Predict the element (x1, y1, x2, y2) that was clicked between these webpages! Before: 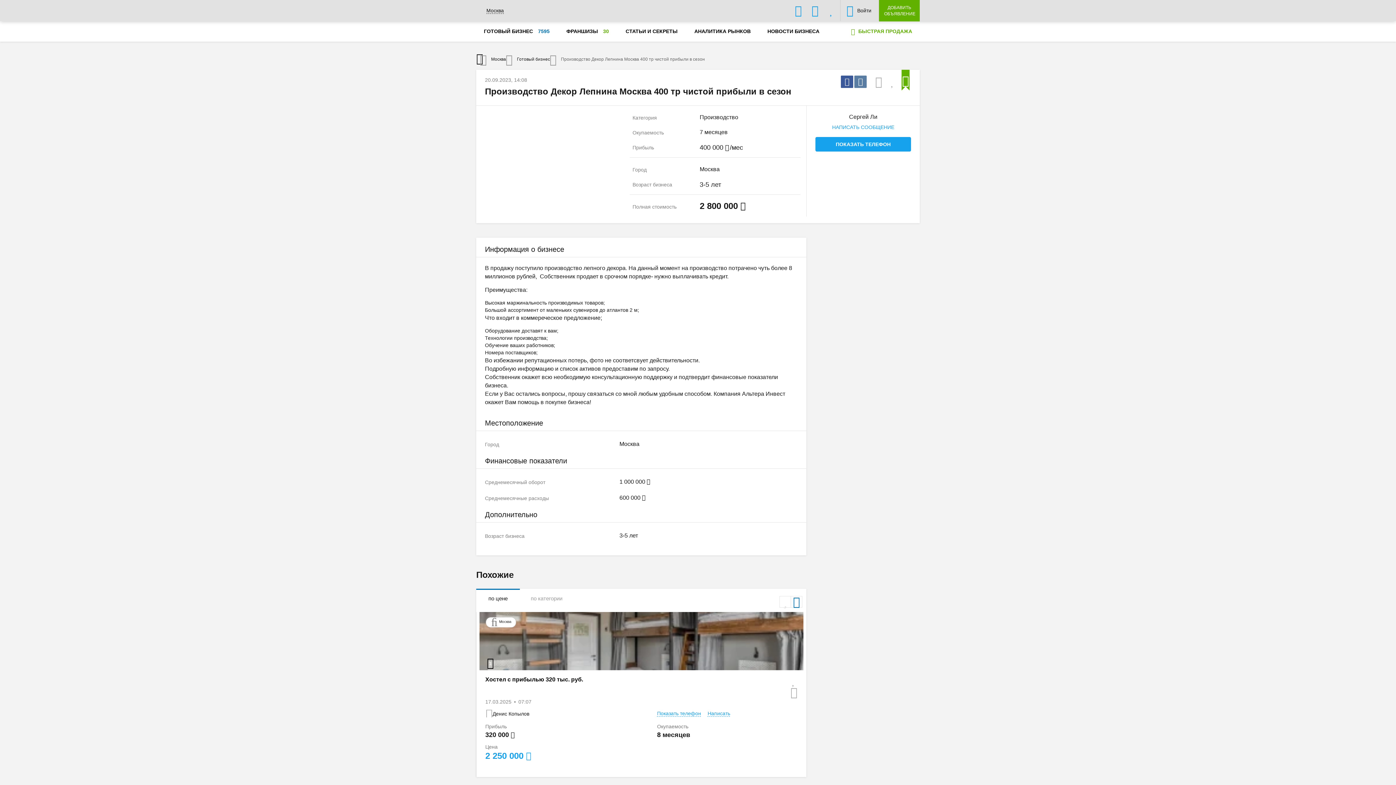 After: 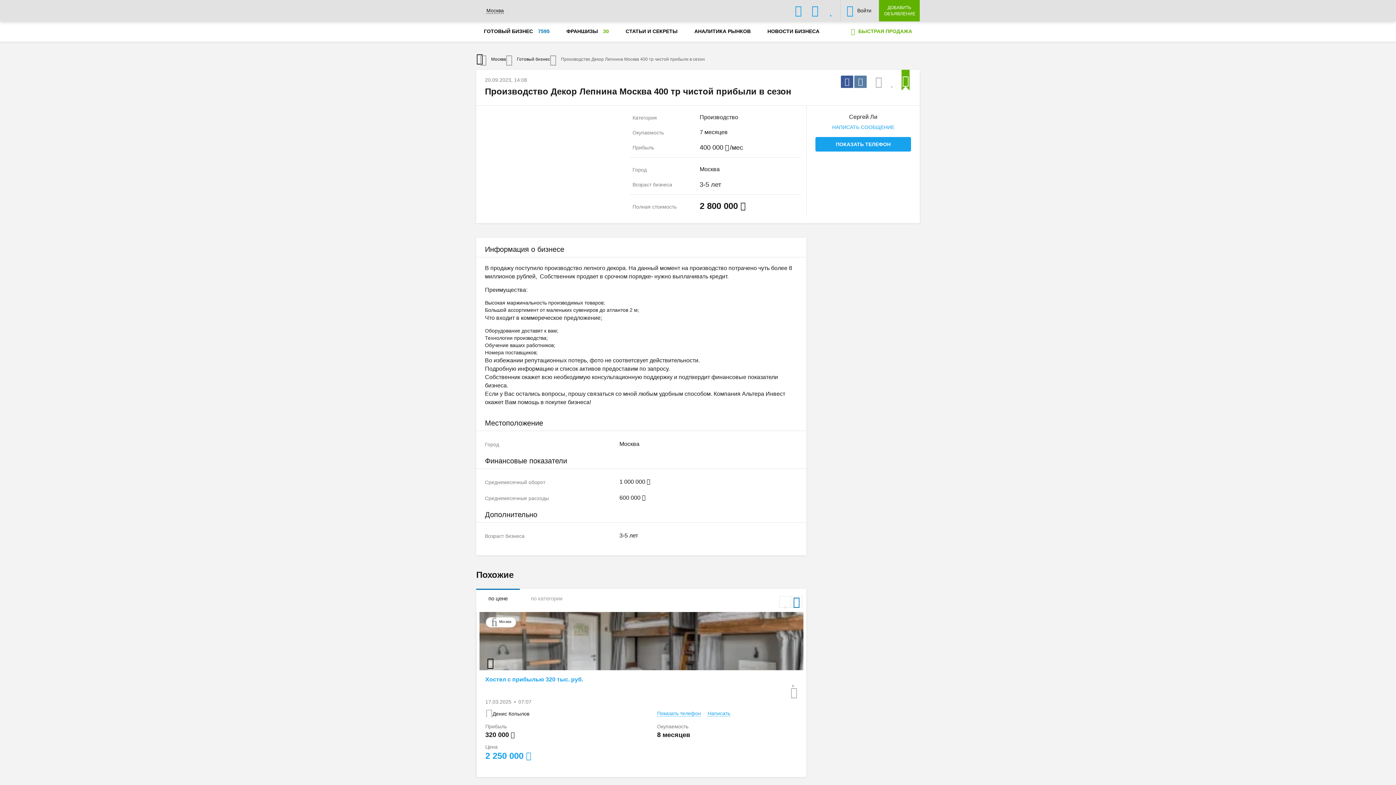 Action: bbox: (788, 675, 800, 686)